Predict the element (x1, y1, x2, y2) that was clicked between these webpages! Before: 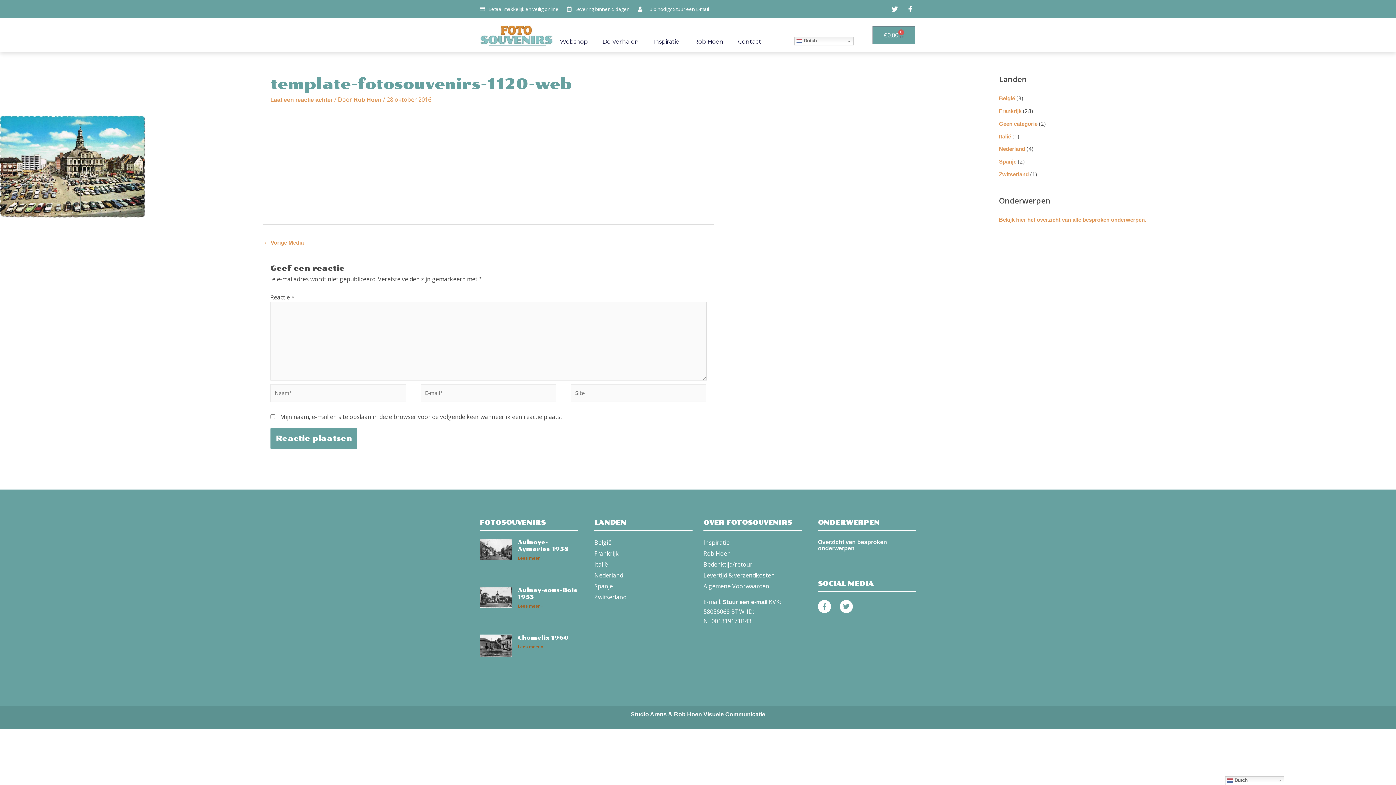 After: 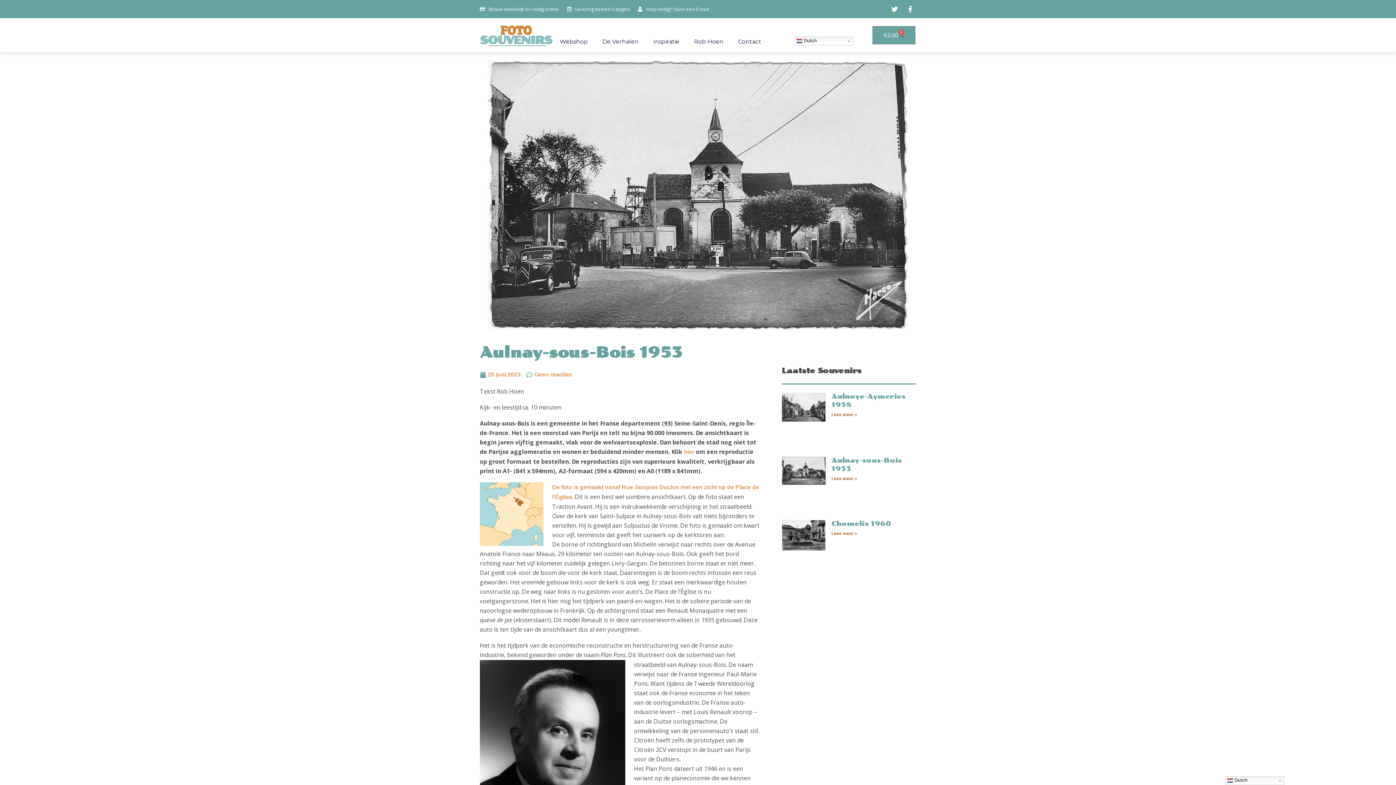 Action: bbox: (480, 587, 512, 629)